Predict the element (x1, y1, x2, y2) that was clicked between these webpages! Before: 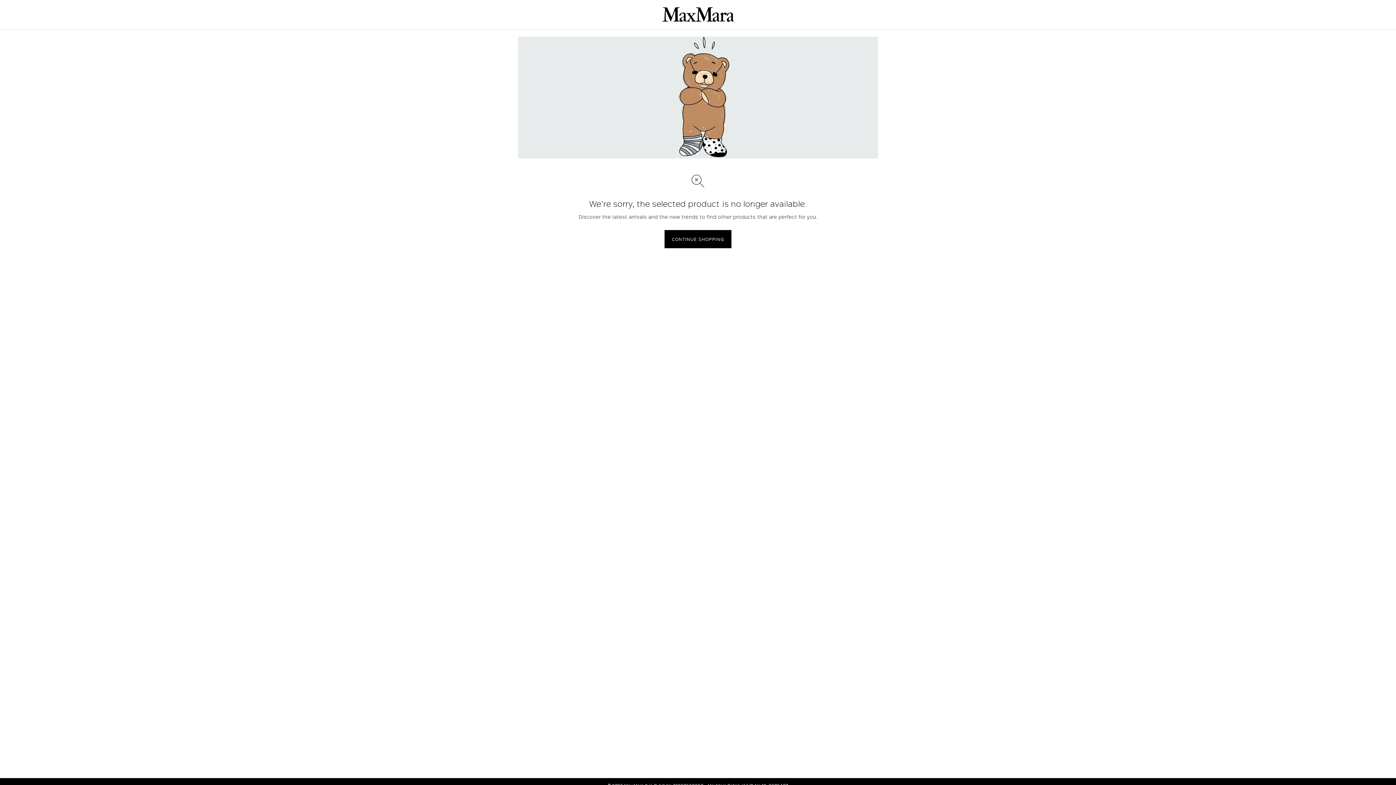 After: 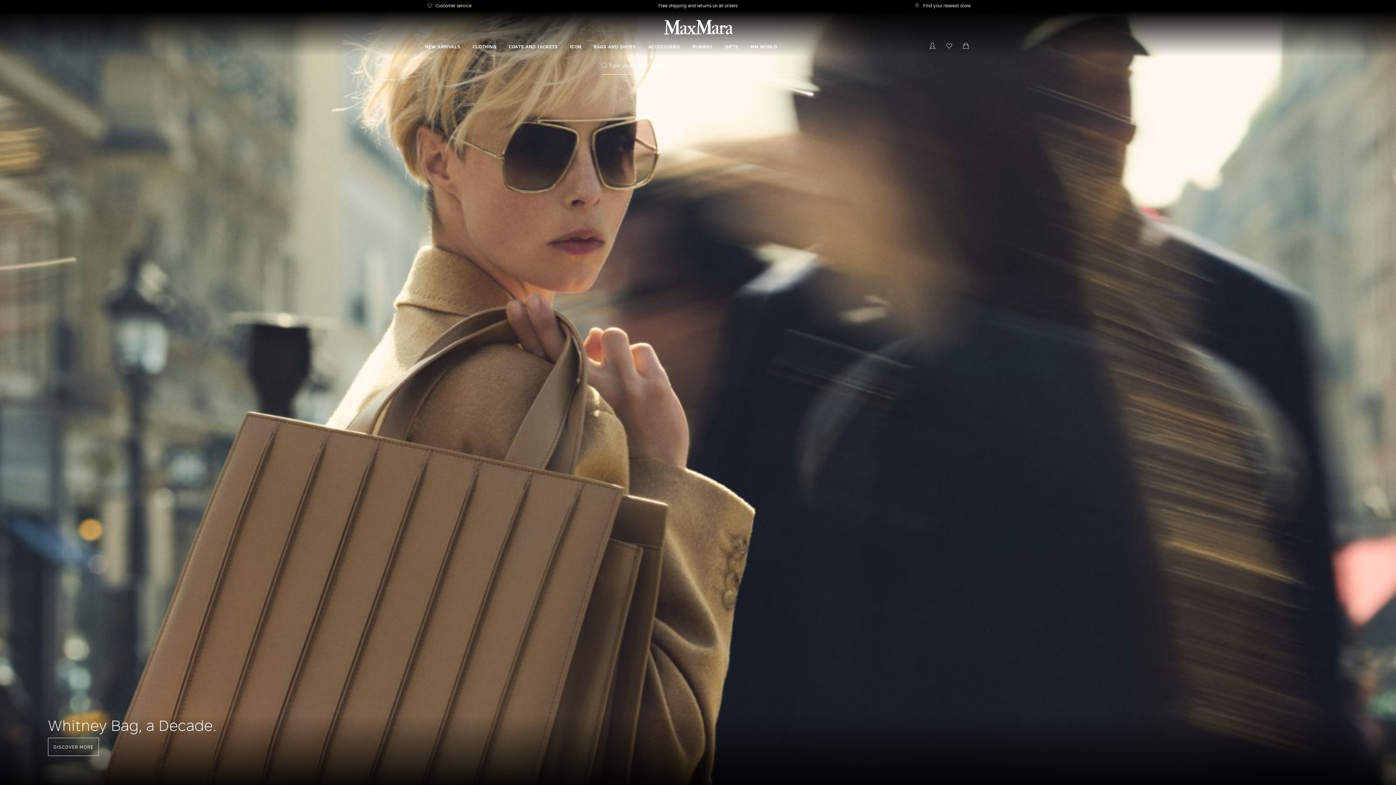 Action: bbox: (662, 7, 734, 21)